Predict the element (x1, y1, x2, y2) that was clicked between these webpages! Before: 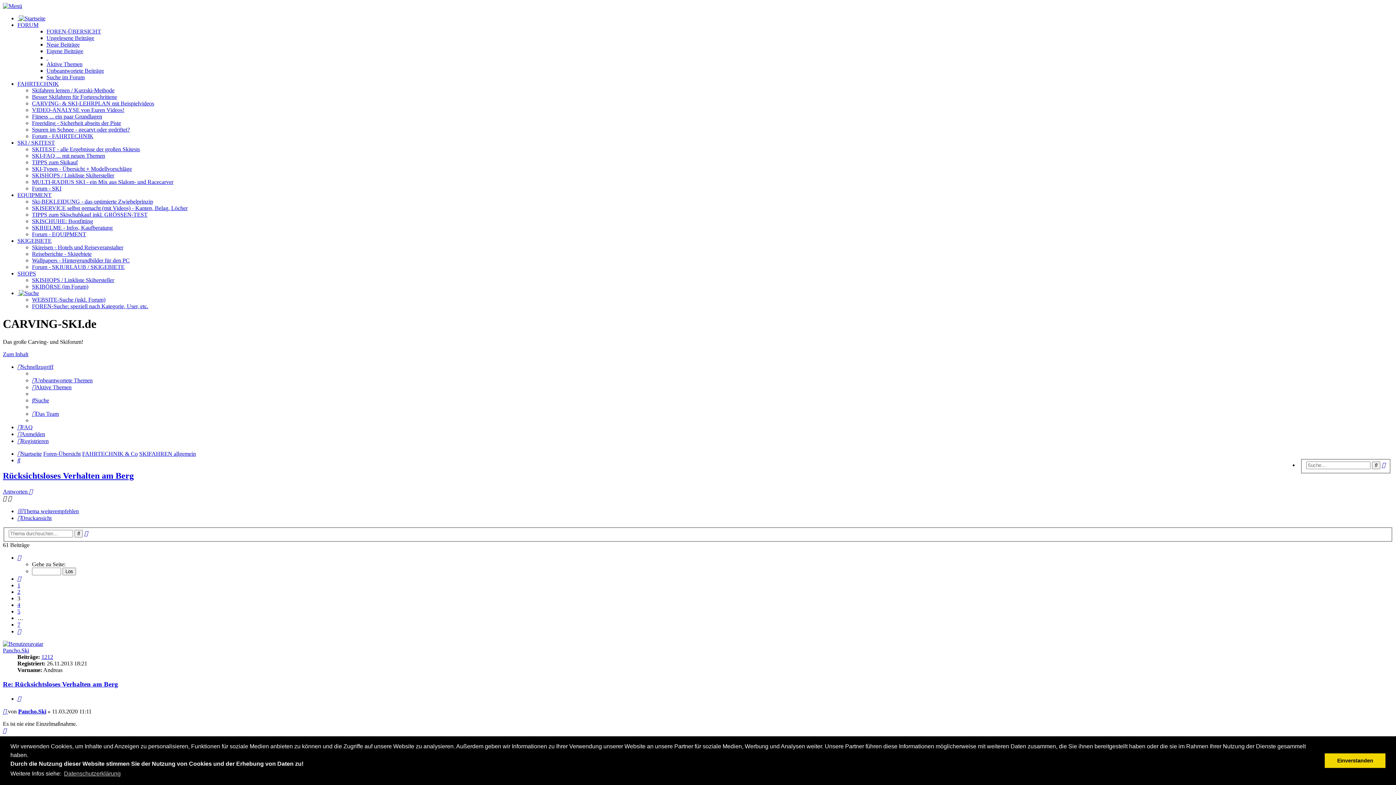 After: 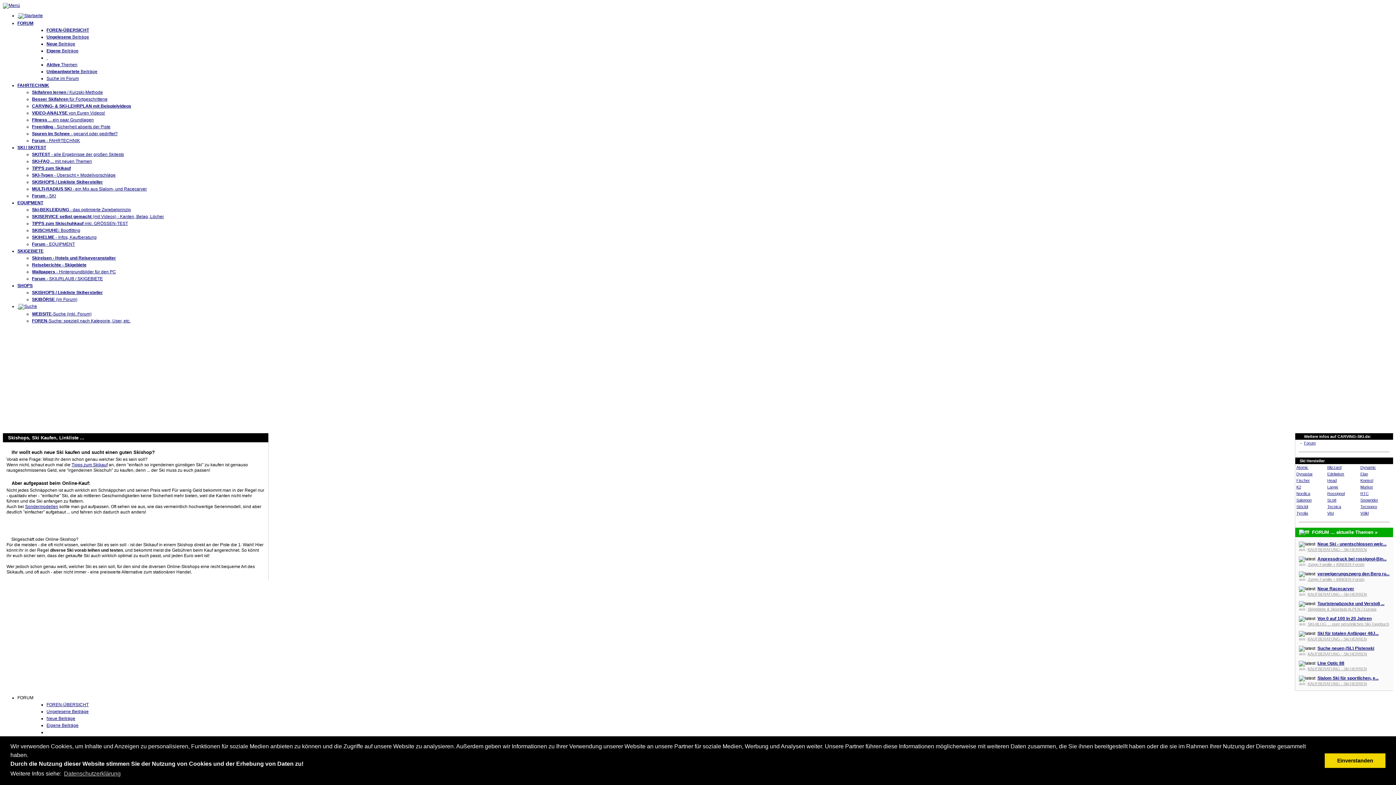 Action: label: SKISHOPS / Linkliste Skihersteller bbox: (32, 172, 114, 178)